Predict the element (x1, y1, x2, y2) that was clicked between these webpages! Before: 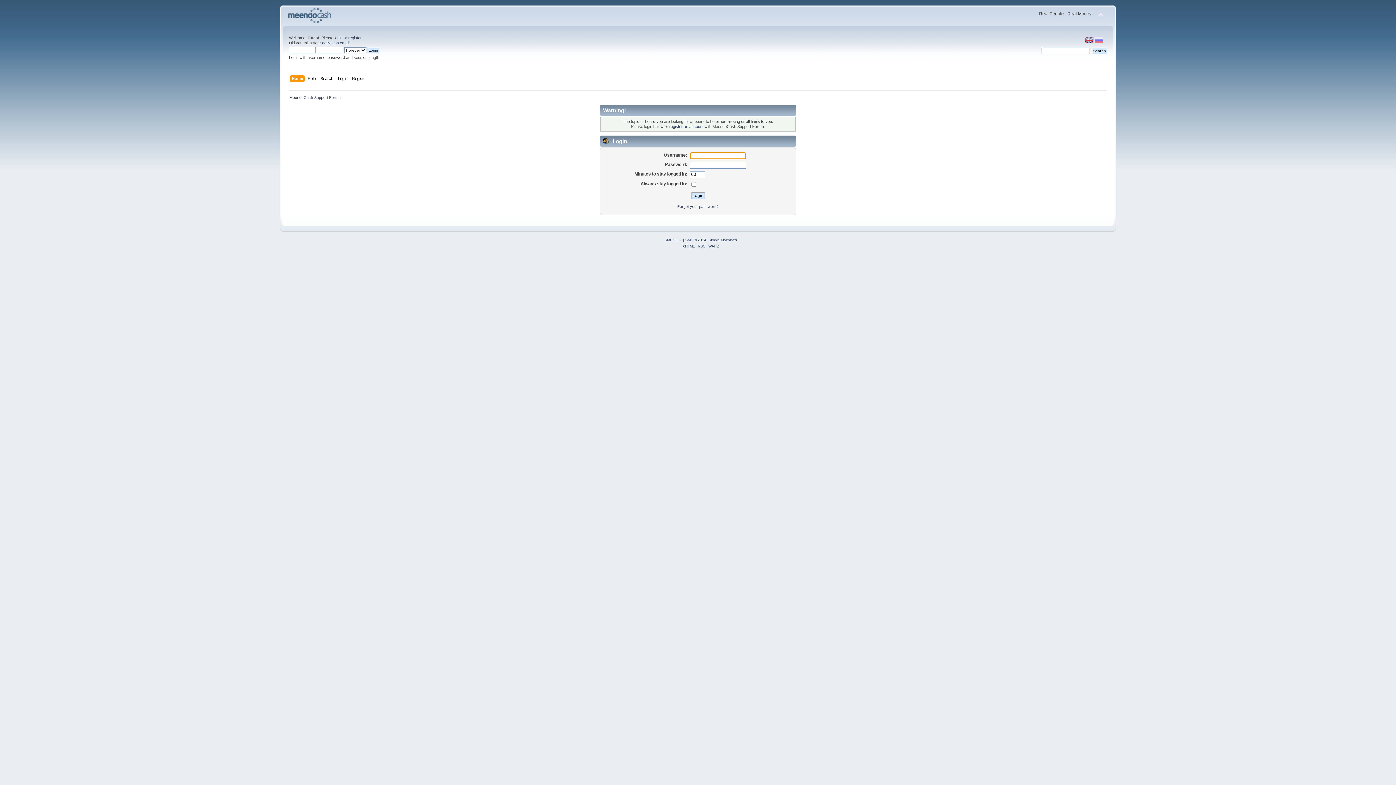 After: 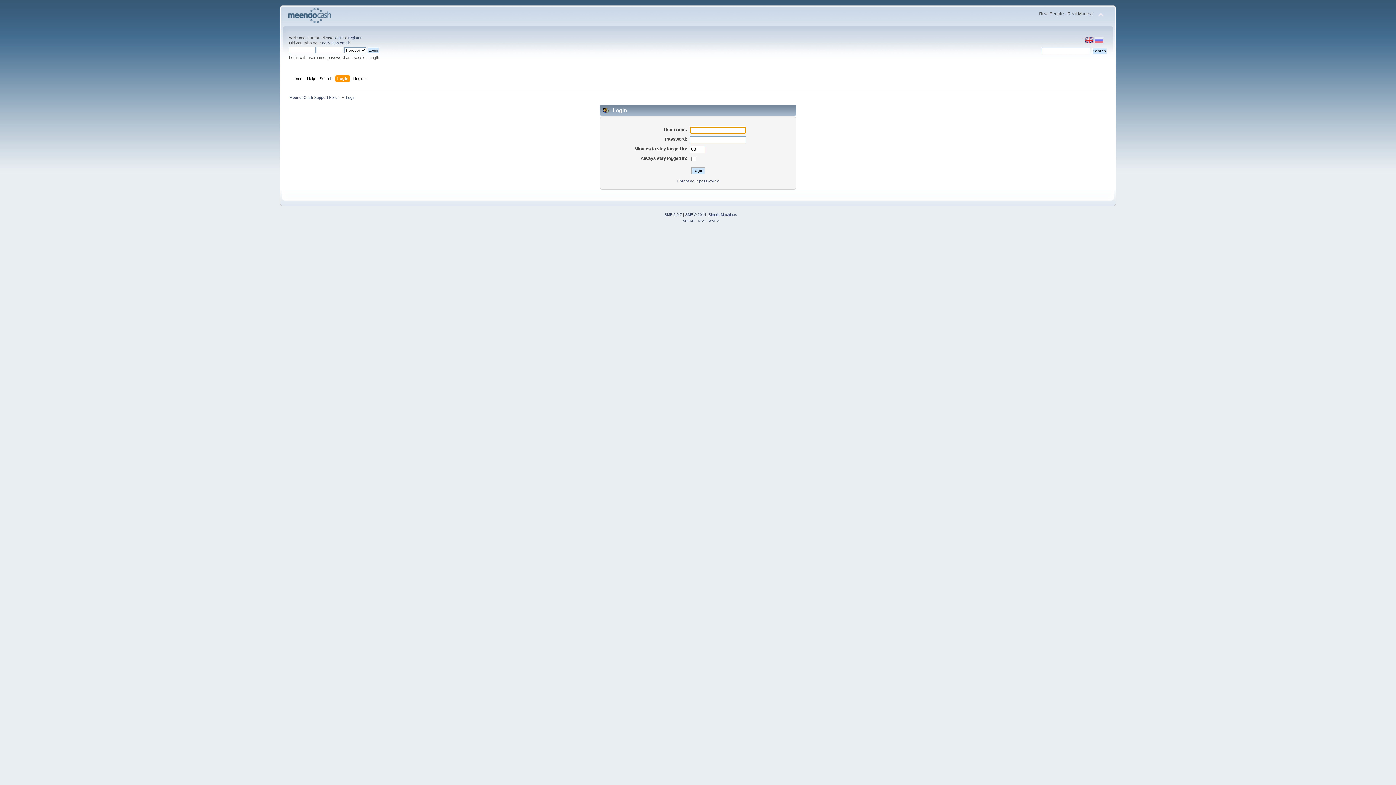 Action: label: login bbox: (334, 35, 342, 40)